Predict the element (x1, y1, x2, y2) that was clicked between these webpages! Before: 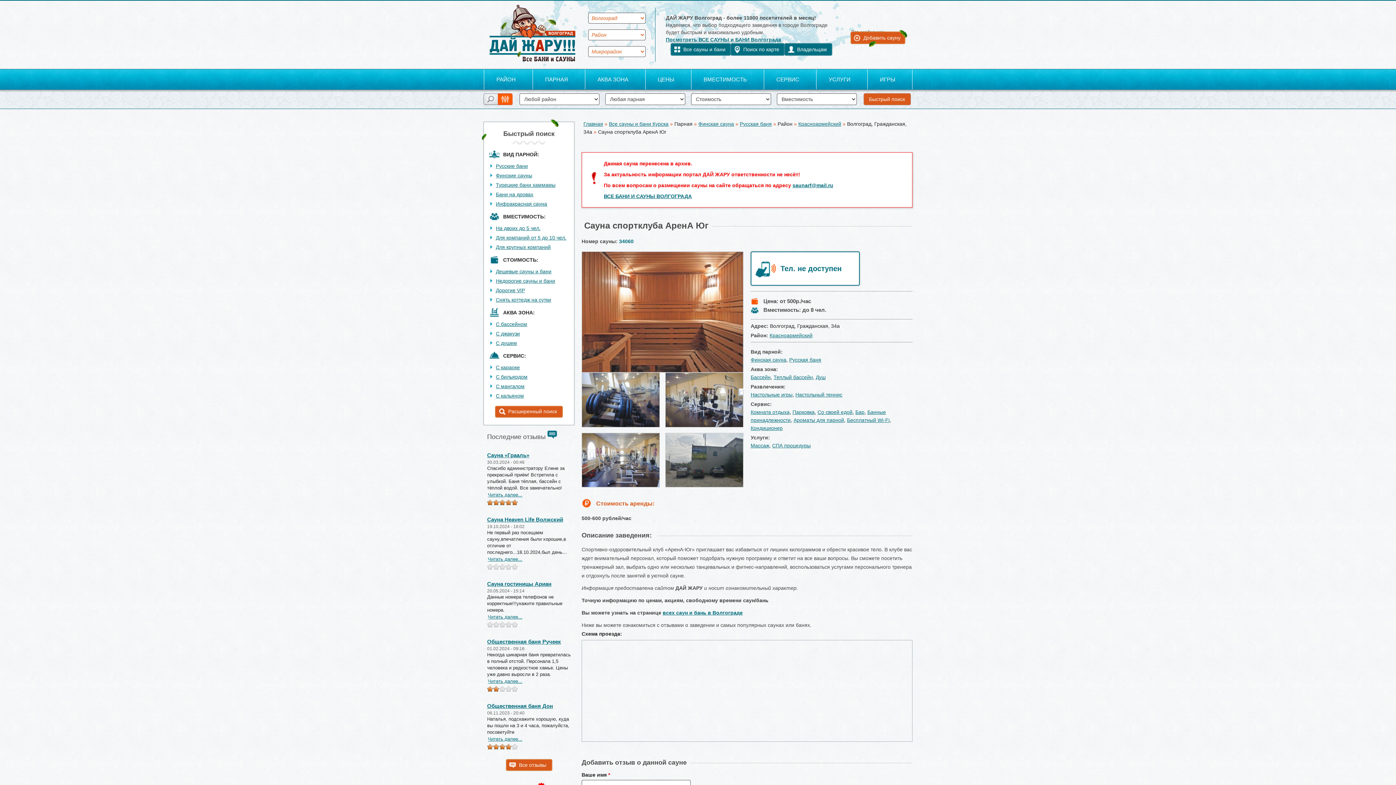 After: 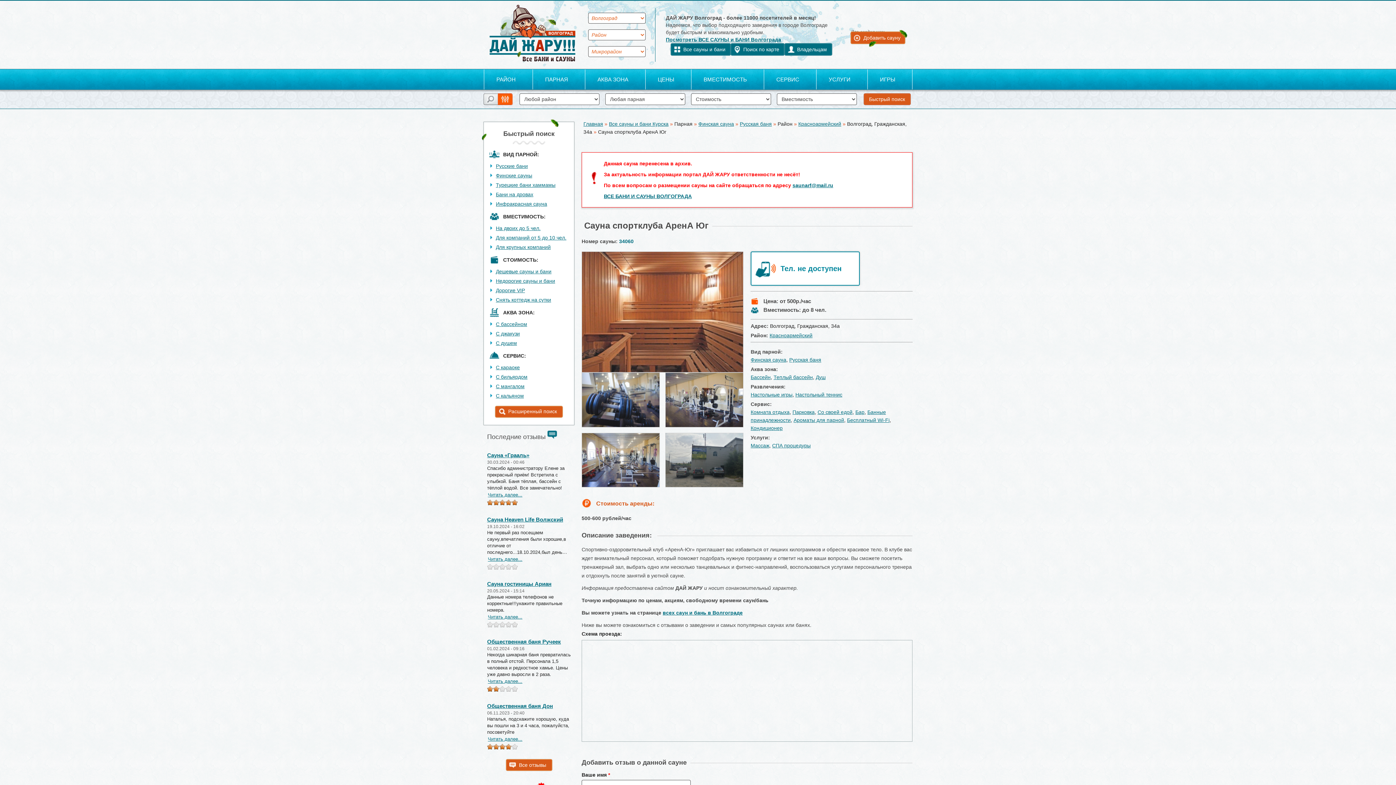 Action: bbox: (780, 264, 841, 272) label: Тел. не доступен